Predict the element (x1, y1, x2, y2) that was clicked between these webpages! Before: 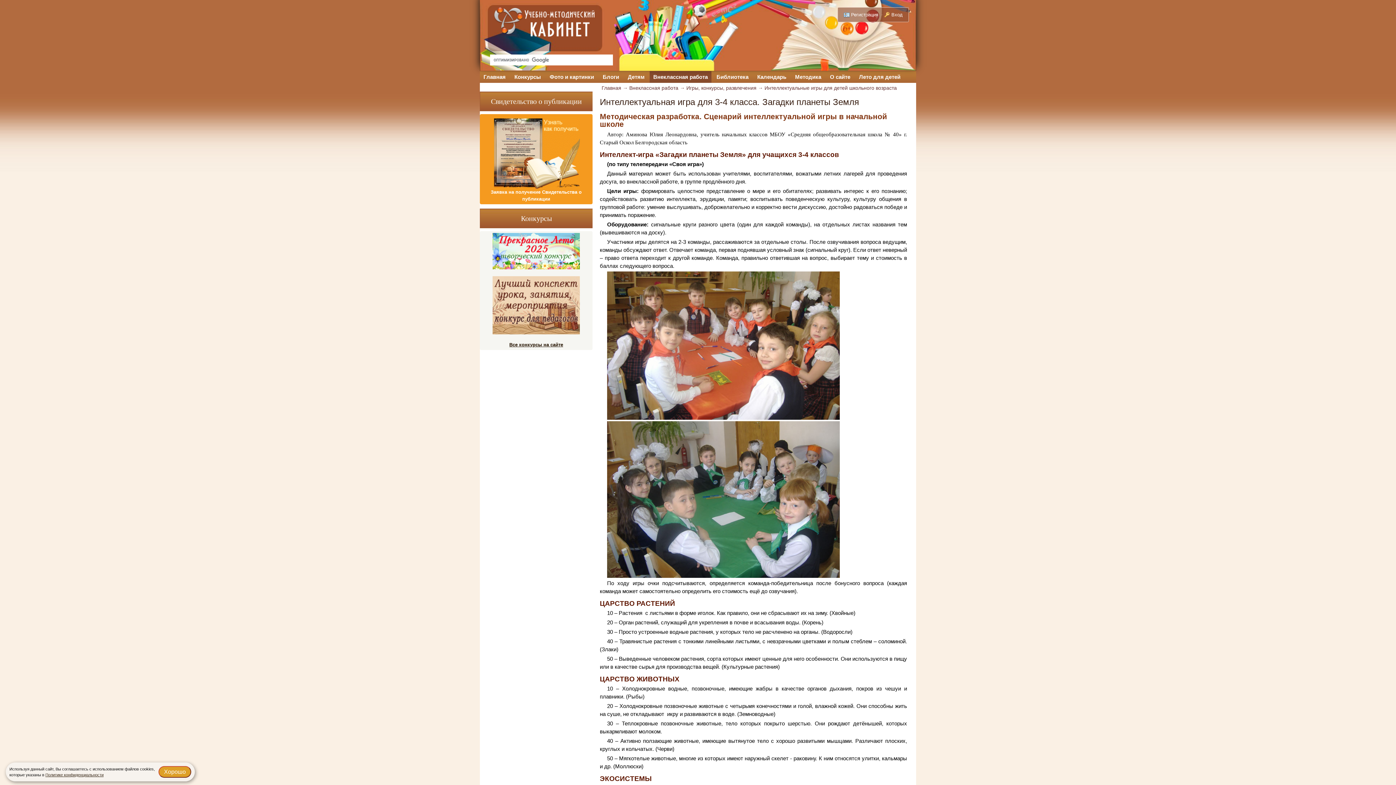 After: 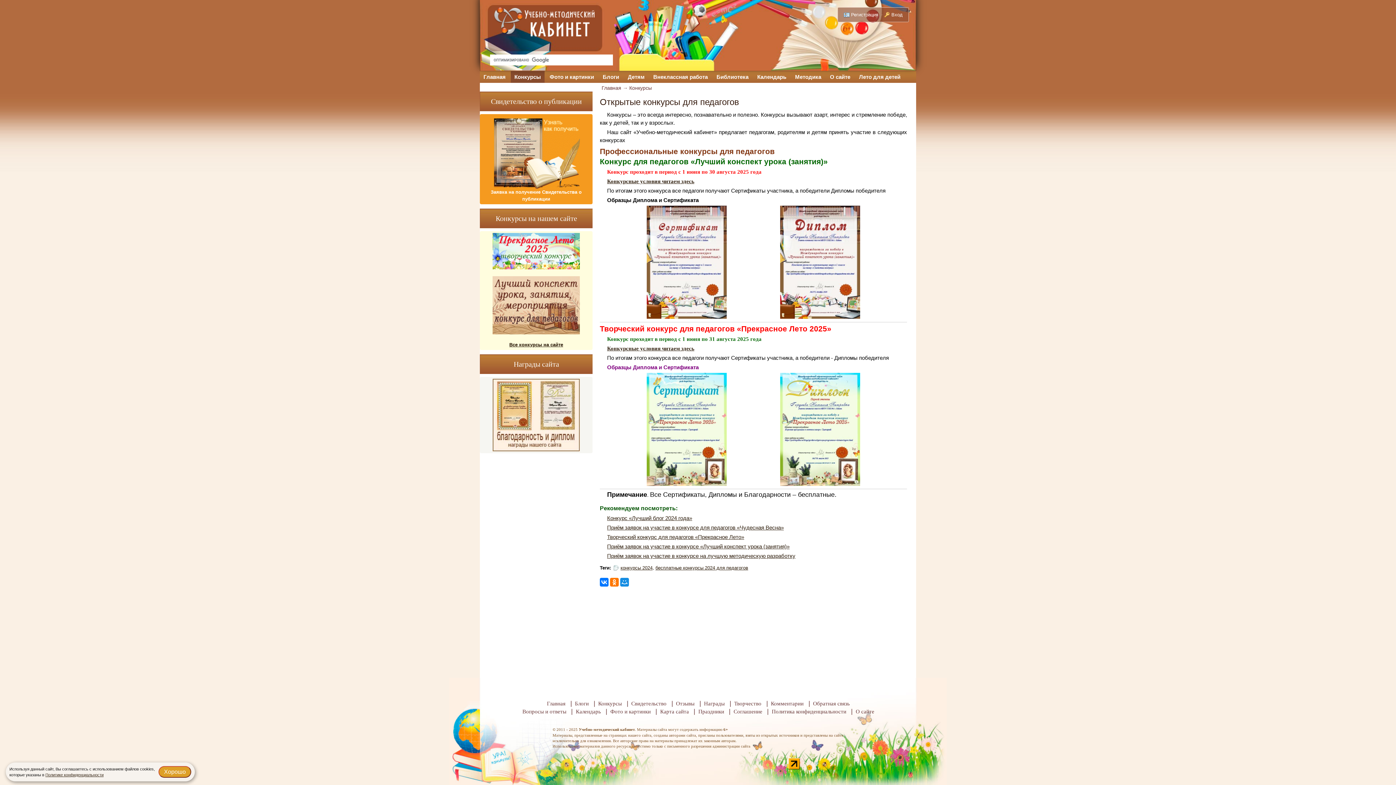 Action: bbox: (509, 342, 563, 347) label: Все конкурсы на сайте